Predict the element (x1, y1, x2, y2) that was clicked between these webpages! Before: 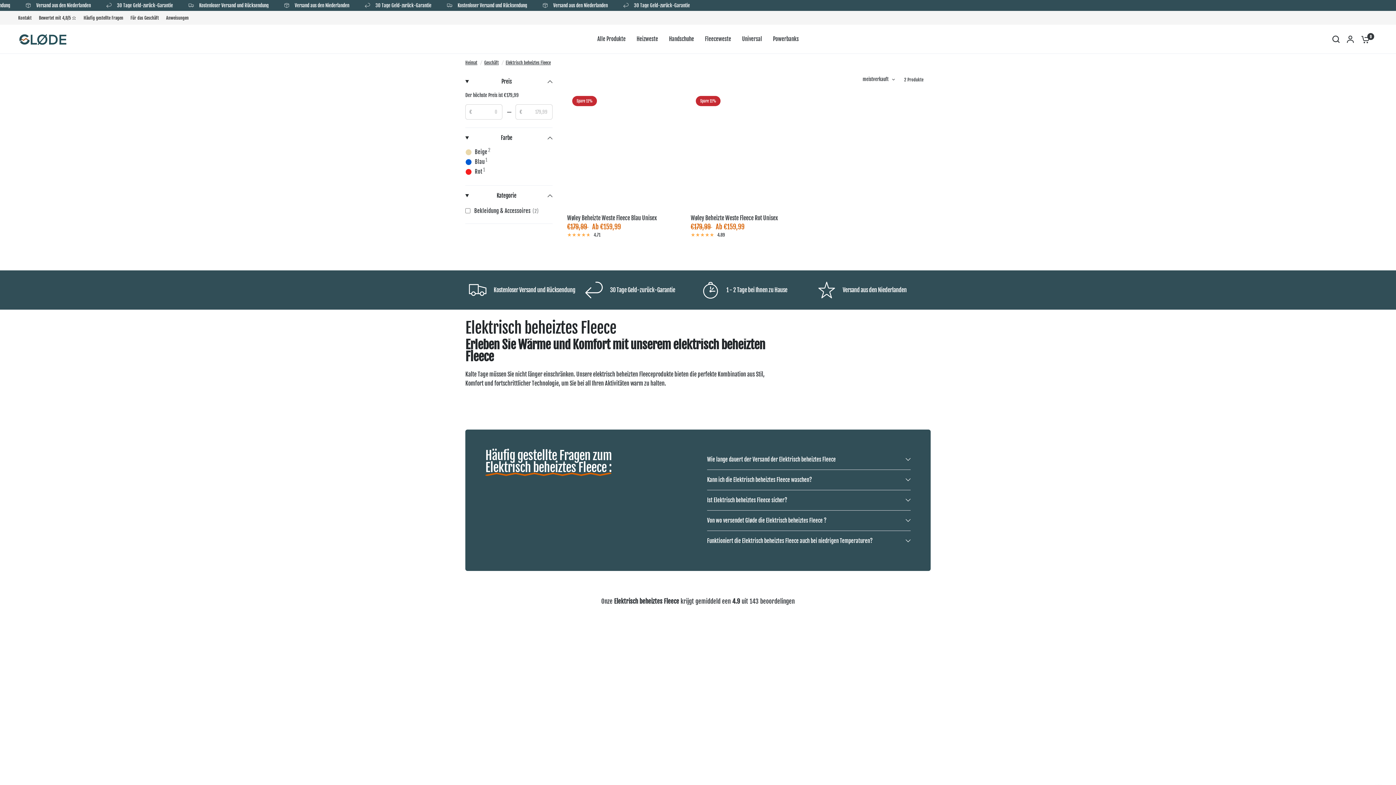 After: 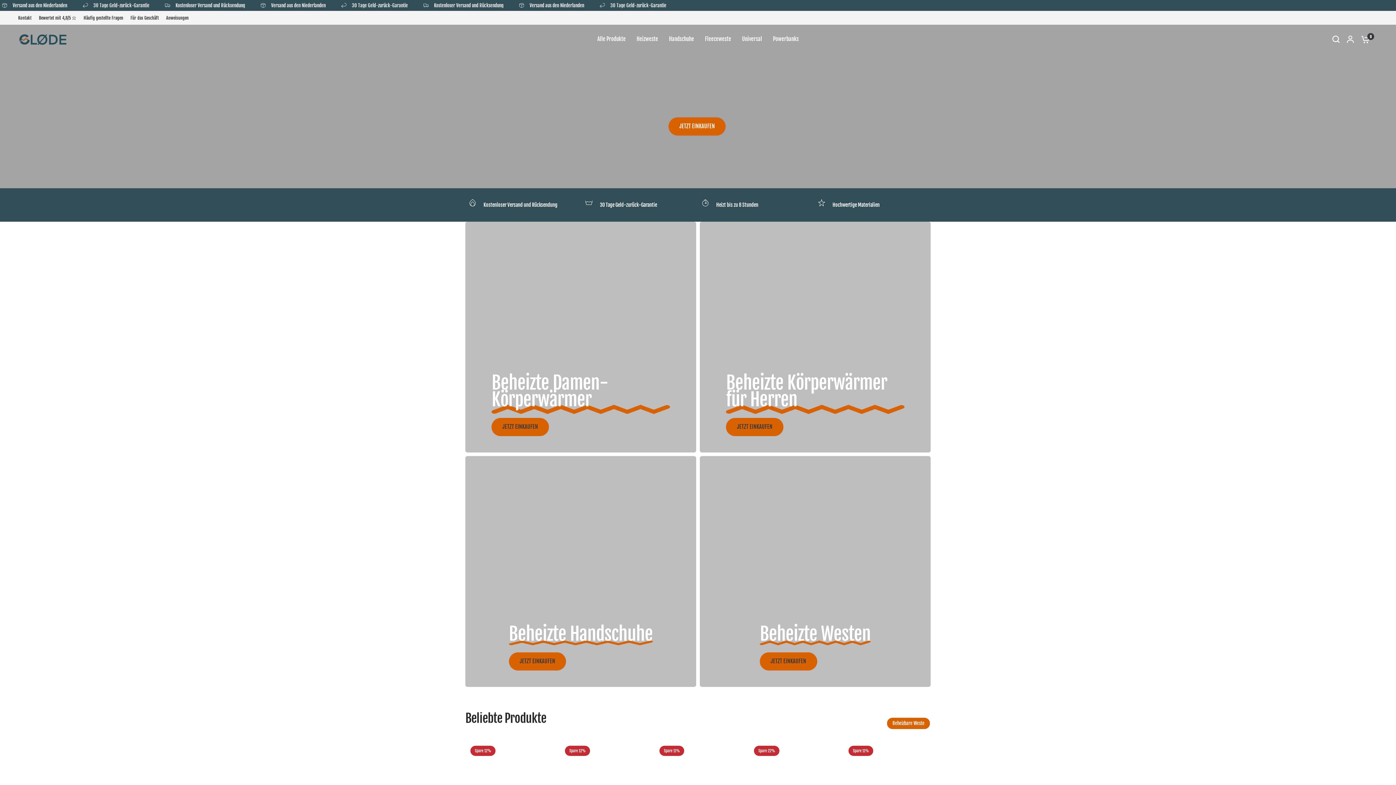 Action: bbox: (465, 59, 477, 66) label: Heimat